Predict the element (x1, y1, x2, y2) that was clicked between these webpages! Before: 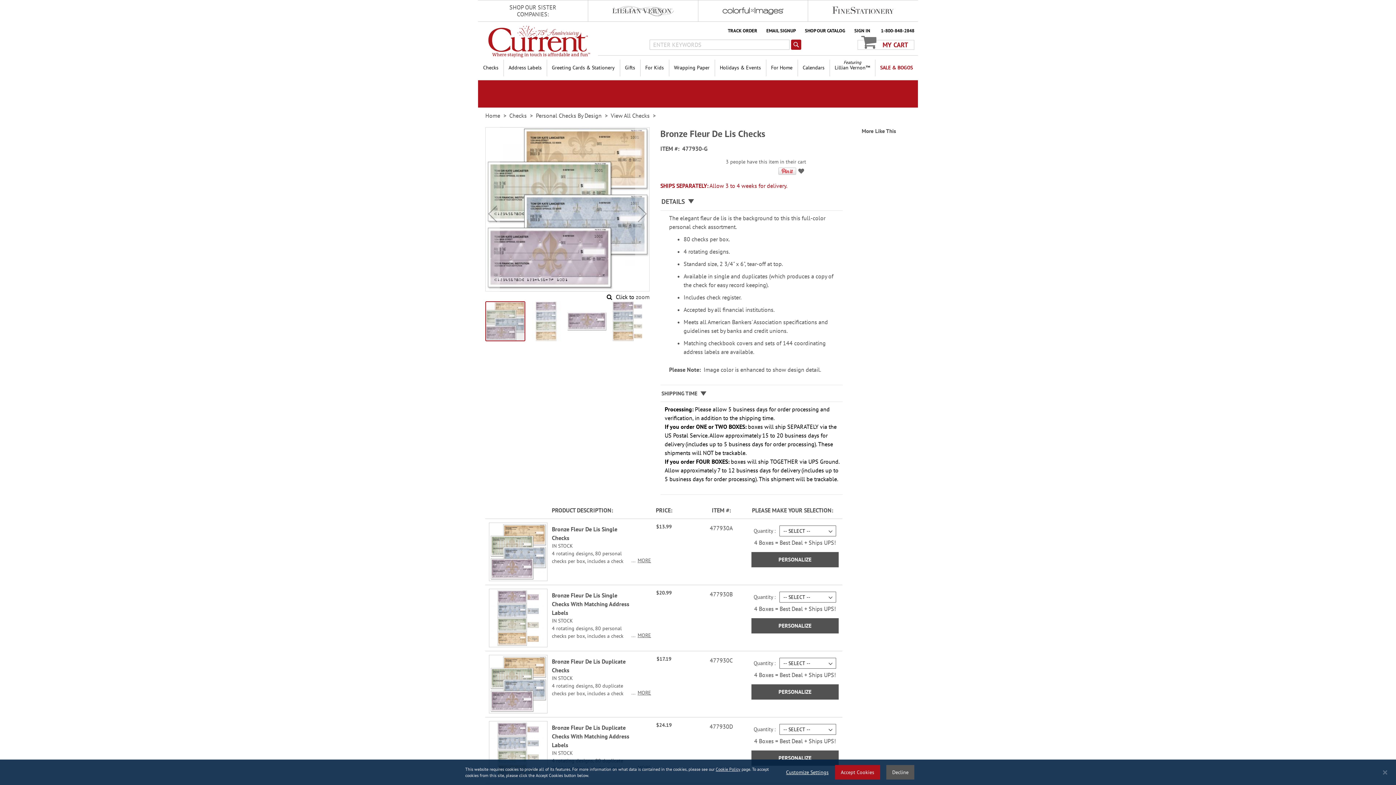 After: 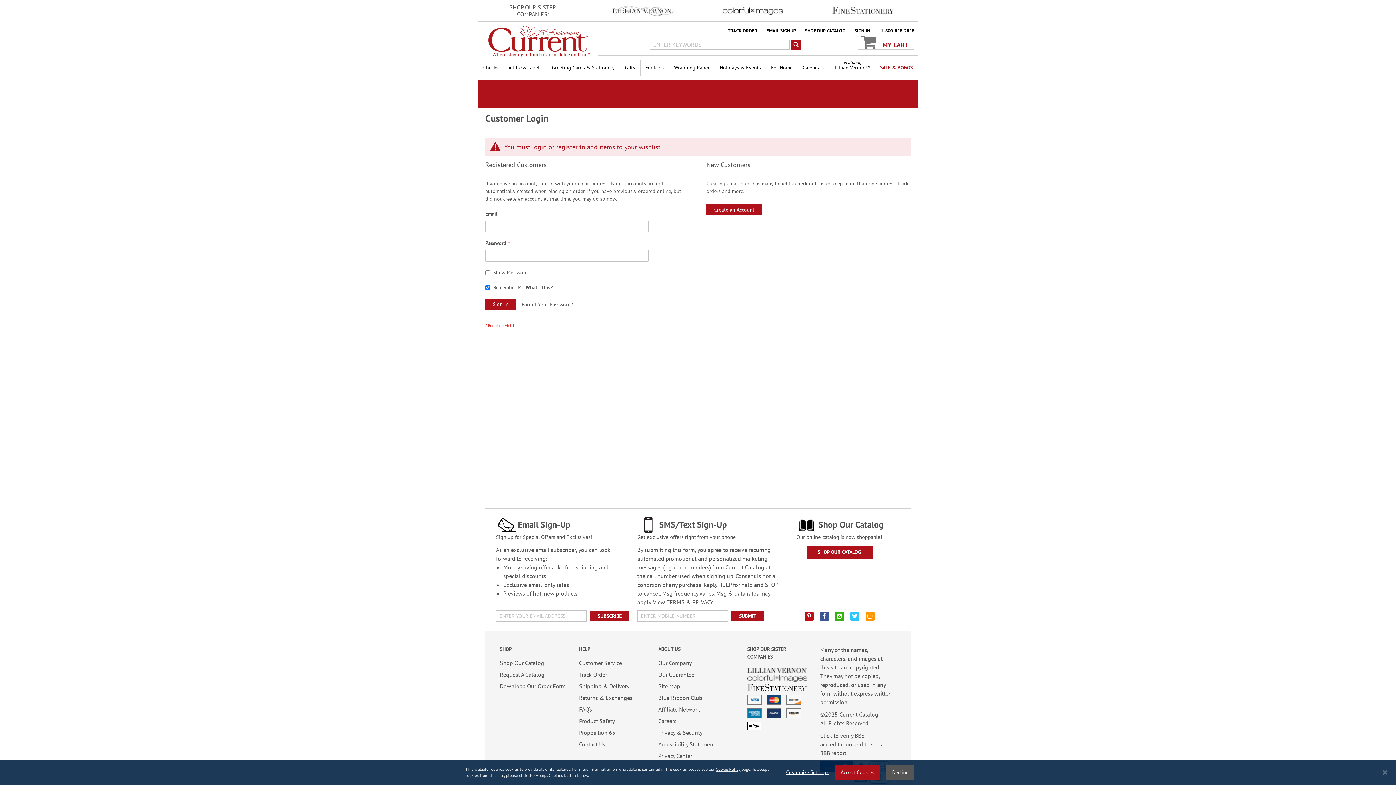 Action: bbox: (798, 151, 806, 162)